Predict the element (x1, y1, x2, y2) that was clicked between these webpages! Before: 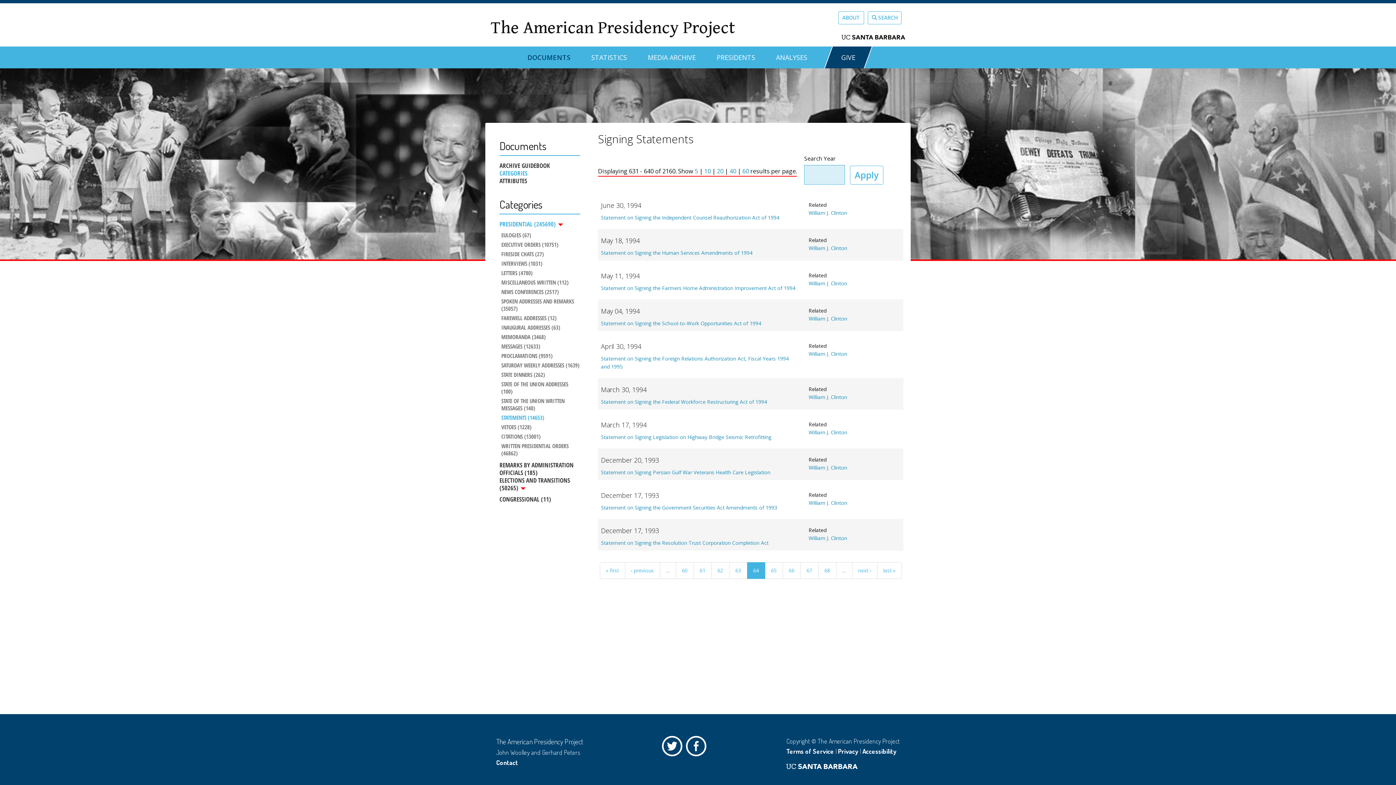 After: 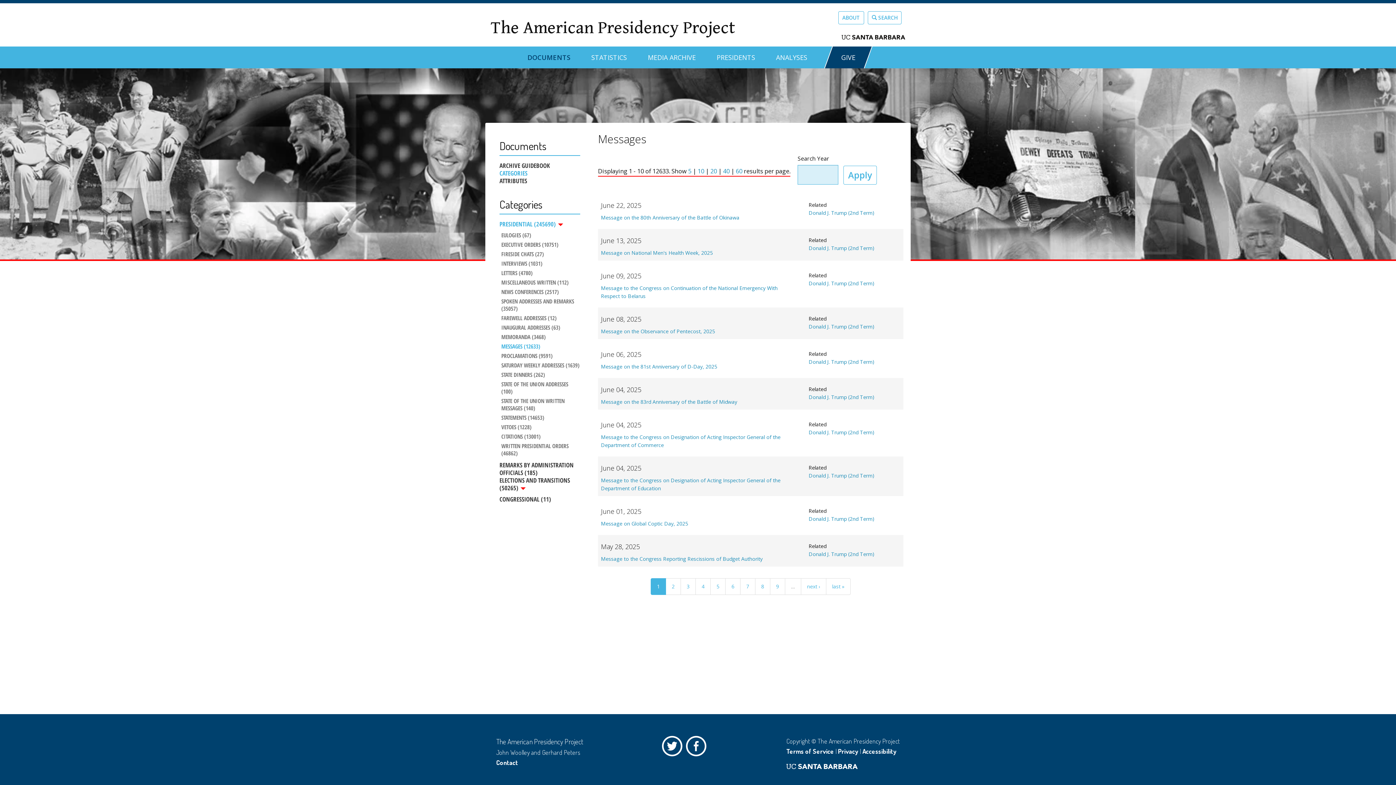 Action: label: MESSAGES (12633) bbox: (501, 343, 580, 350)